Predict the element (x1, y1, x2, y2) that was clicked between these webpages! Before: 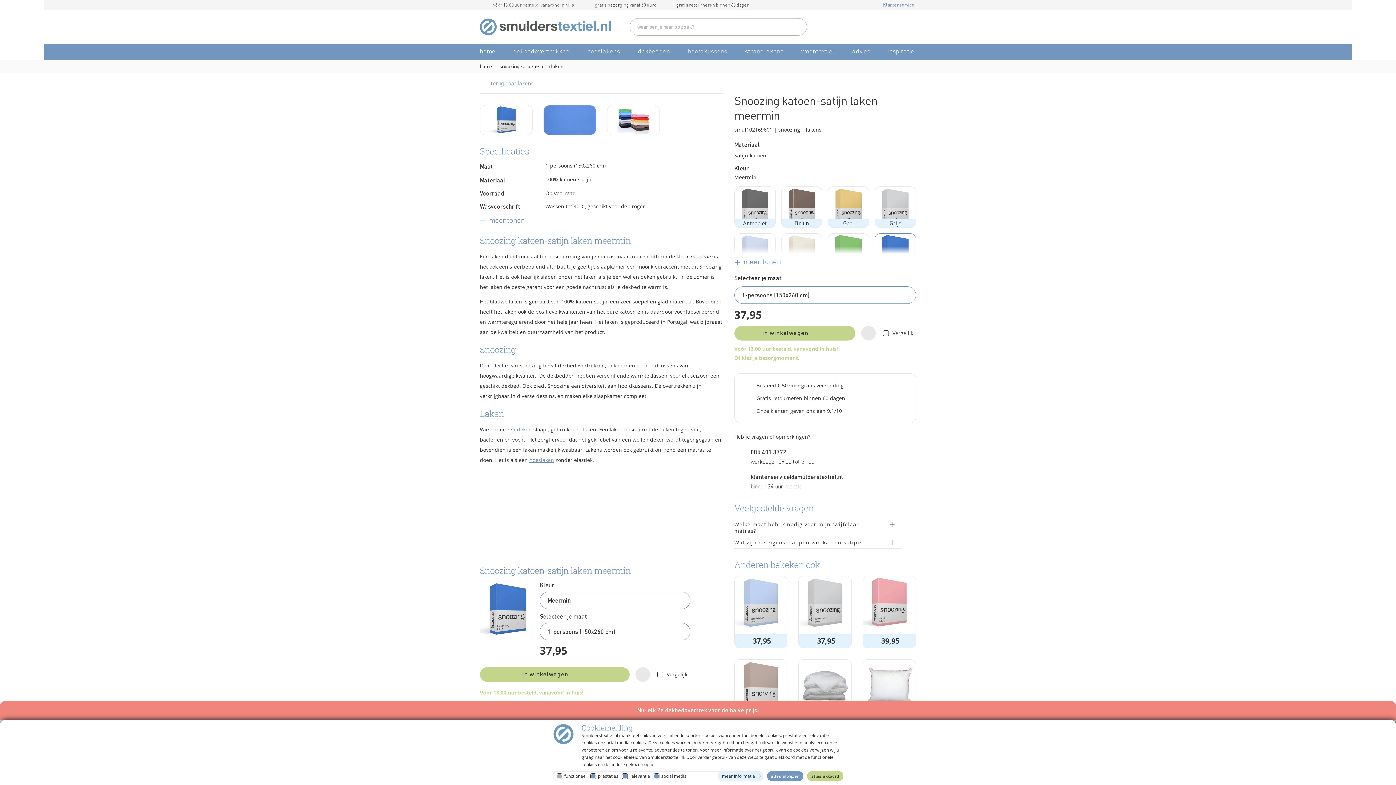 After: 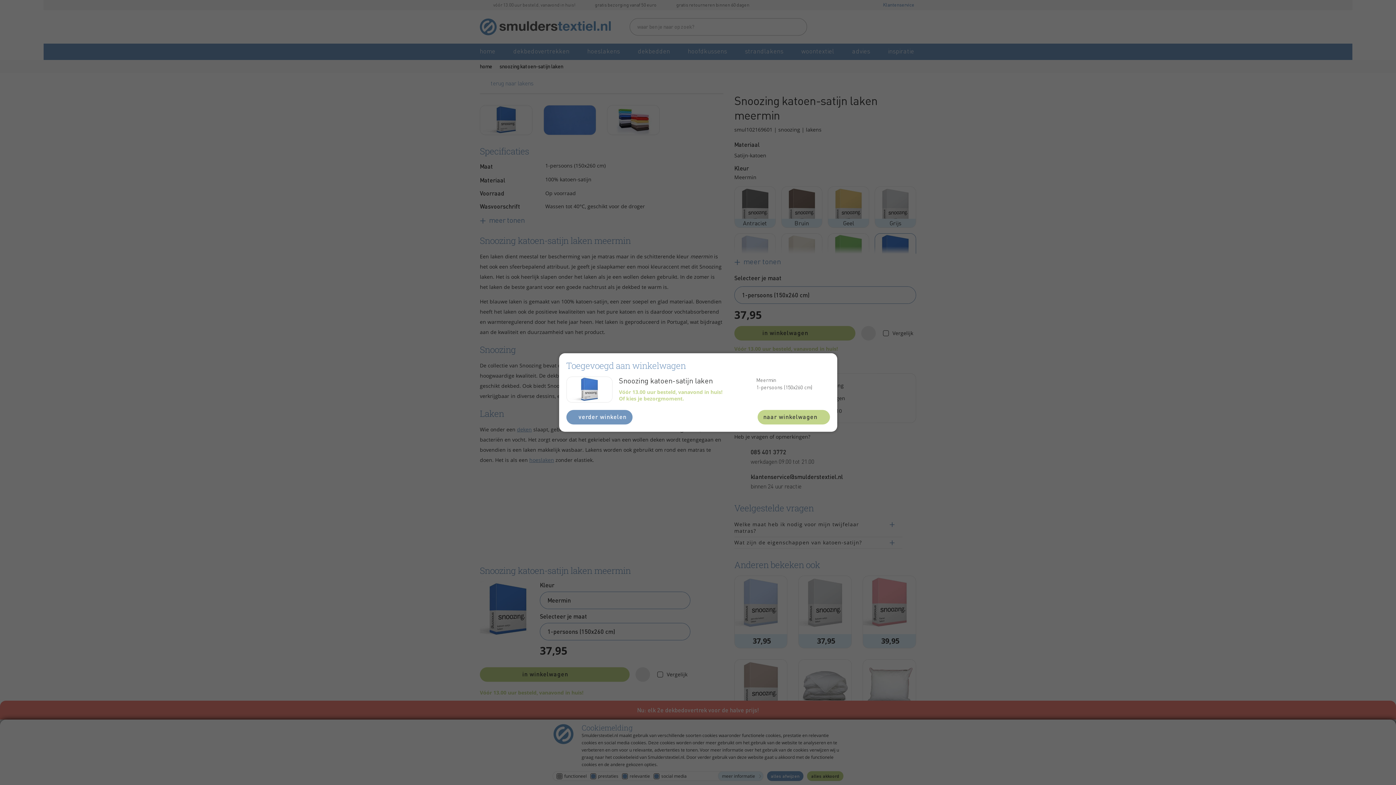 Action: label: in winkelwagen bbox: (734, 326, 855, 340)